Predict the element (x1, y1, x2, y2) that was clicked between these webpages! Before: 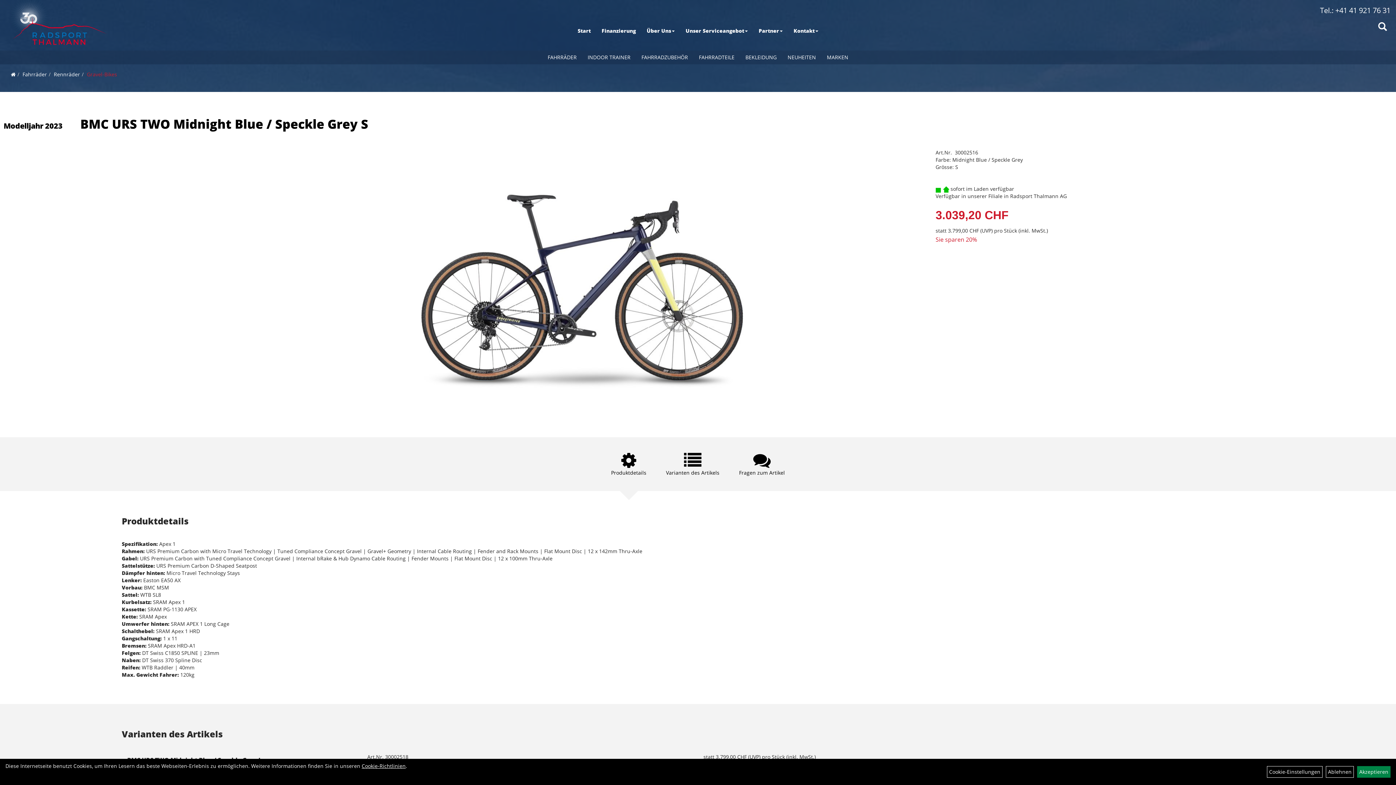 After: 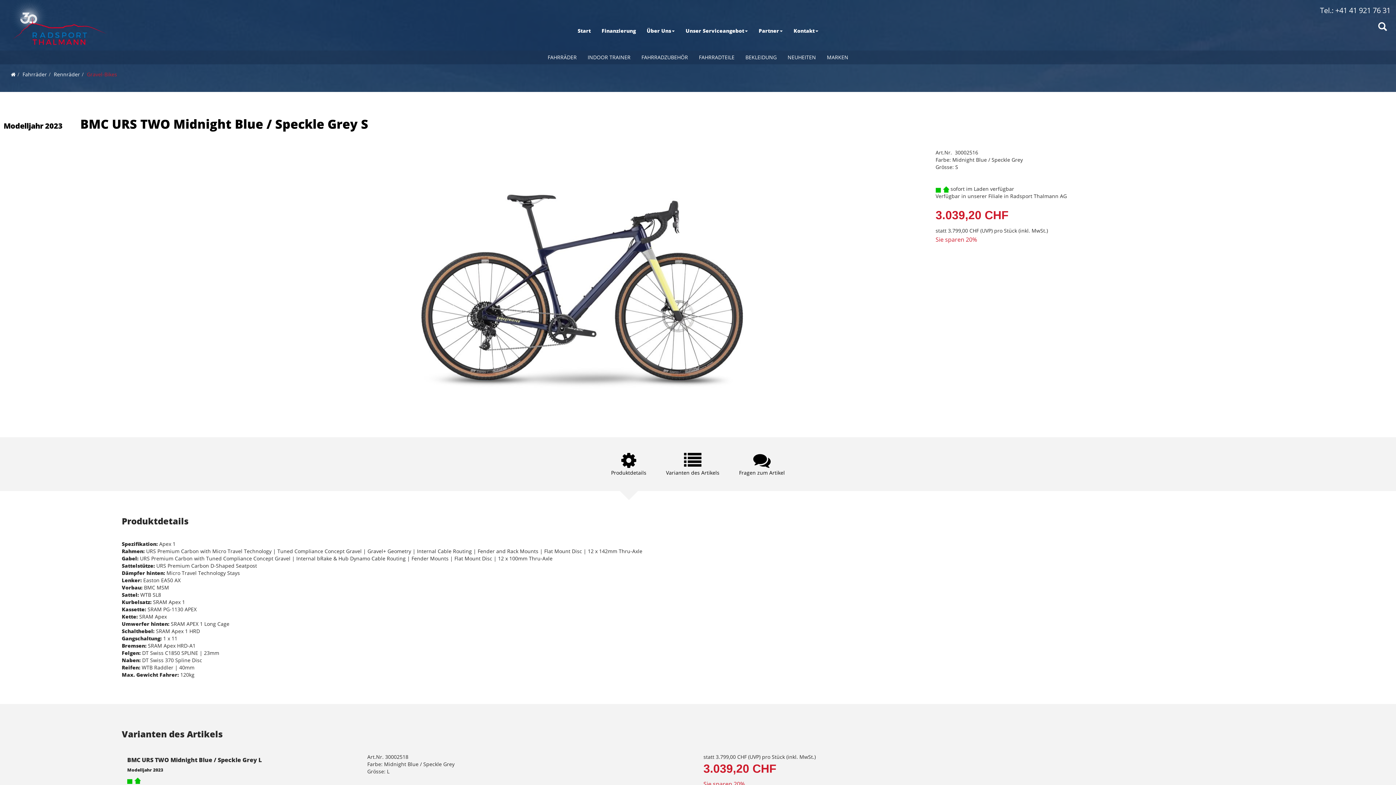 Action: label: Akzeptieren bbox: (1357, 766, 1390, 778)